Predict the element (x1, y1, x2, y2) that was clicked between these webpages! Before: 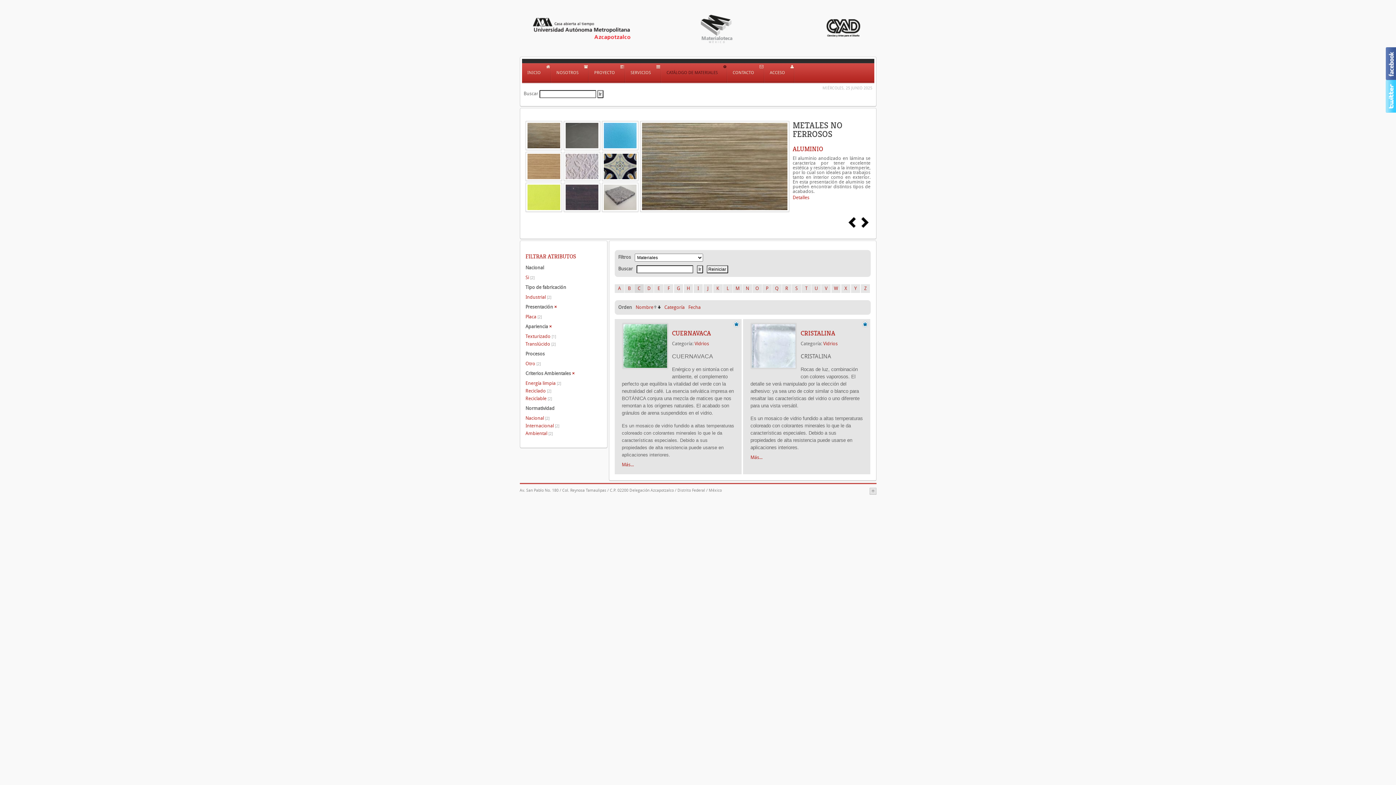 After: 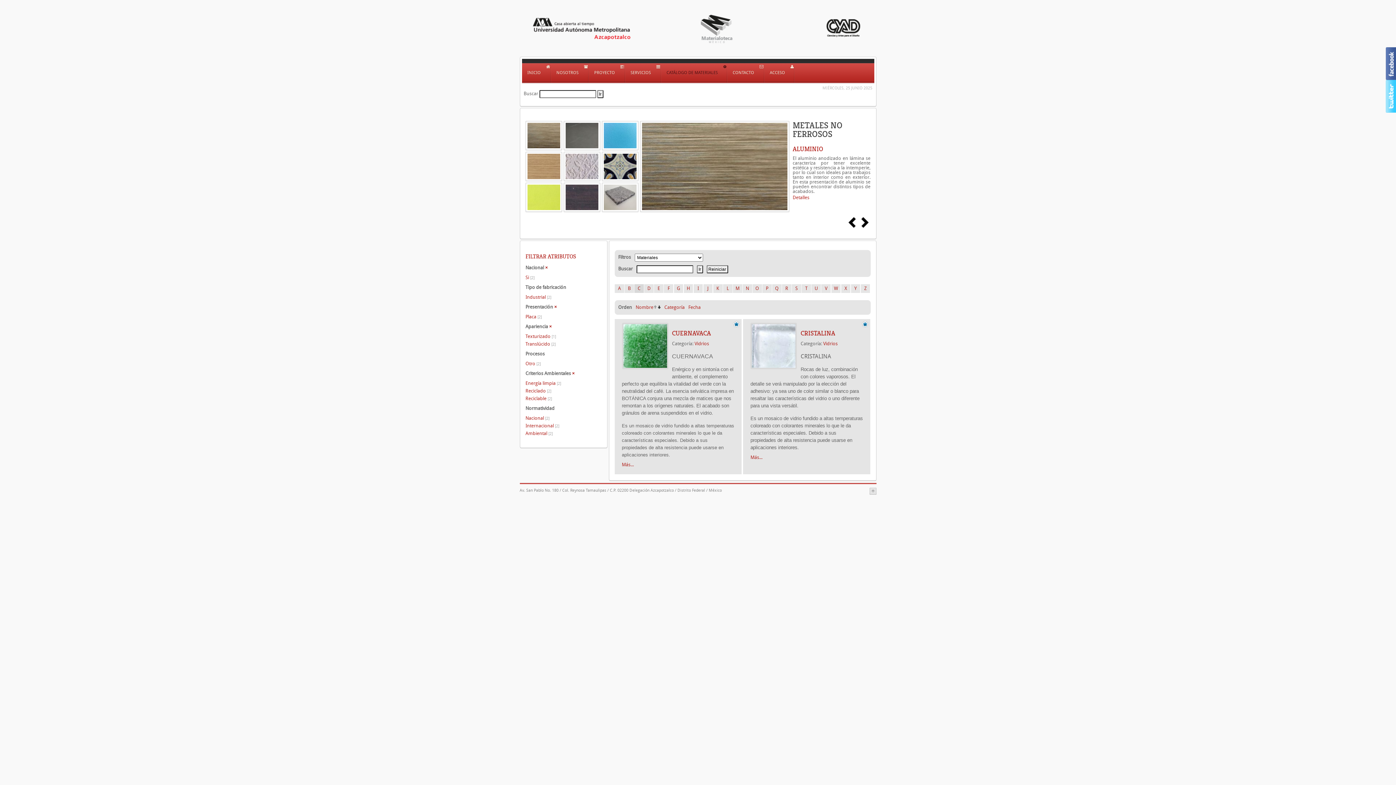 Action: bbox: (525, 274, 601, 281) label: Si [2]